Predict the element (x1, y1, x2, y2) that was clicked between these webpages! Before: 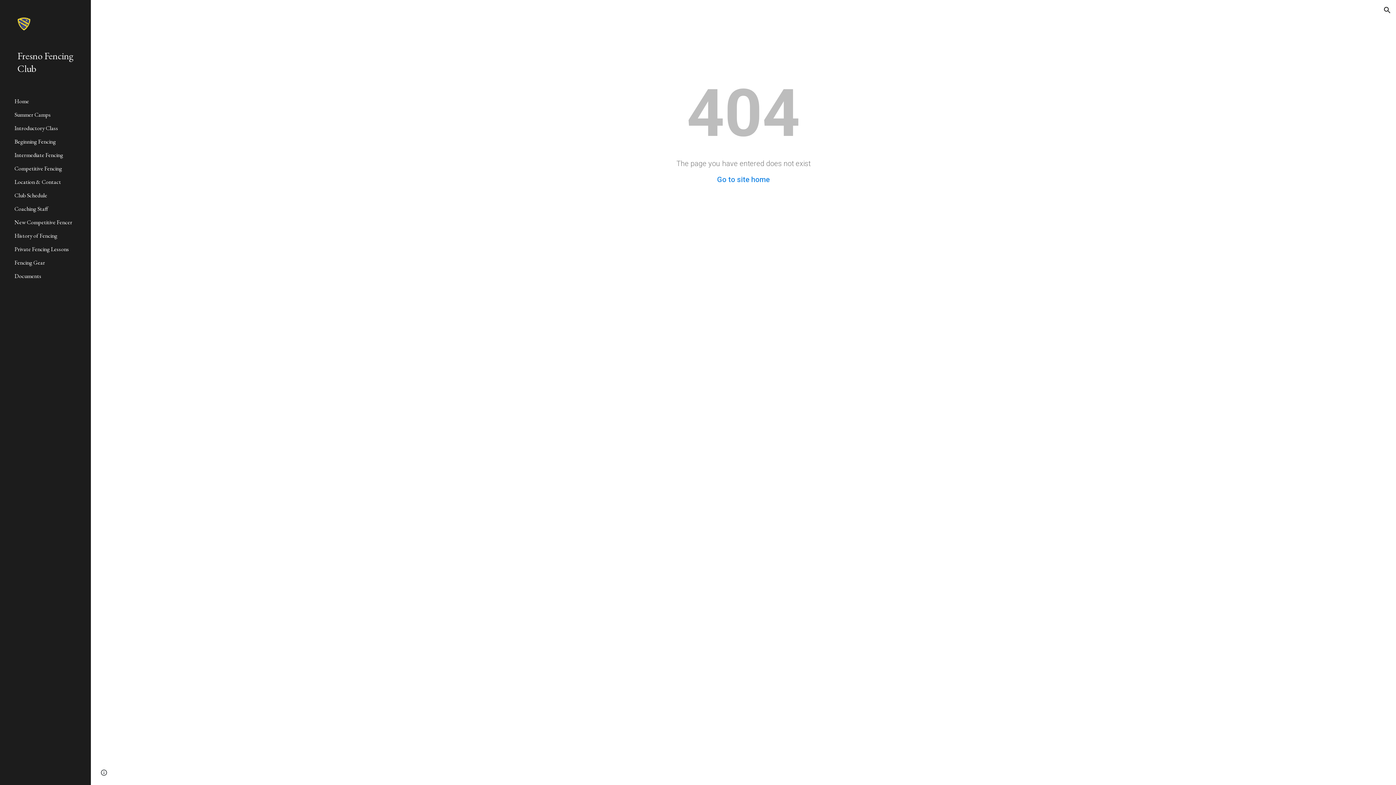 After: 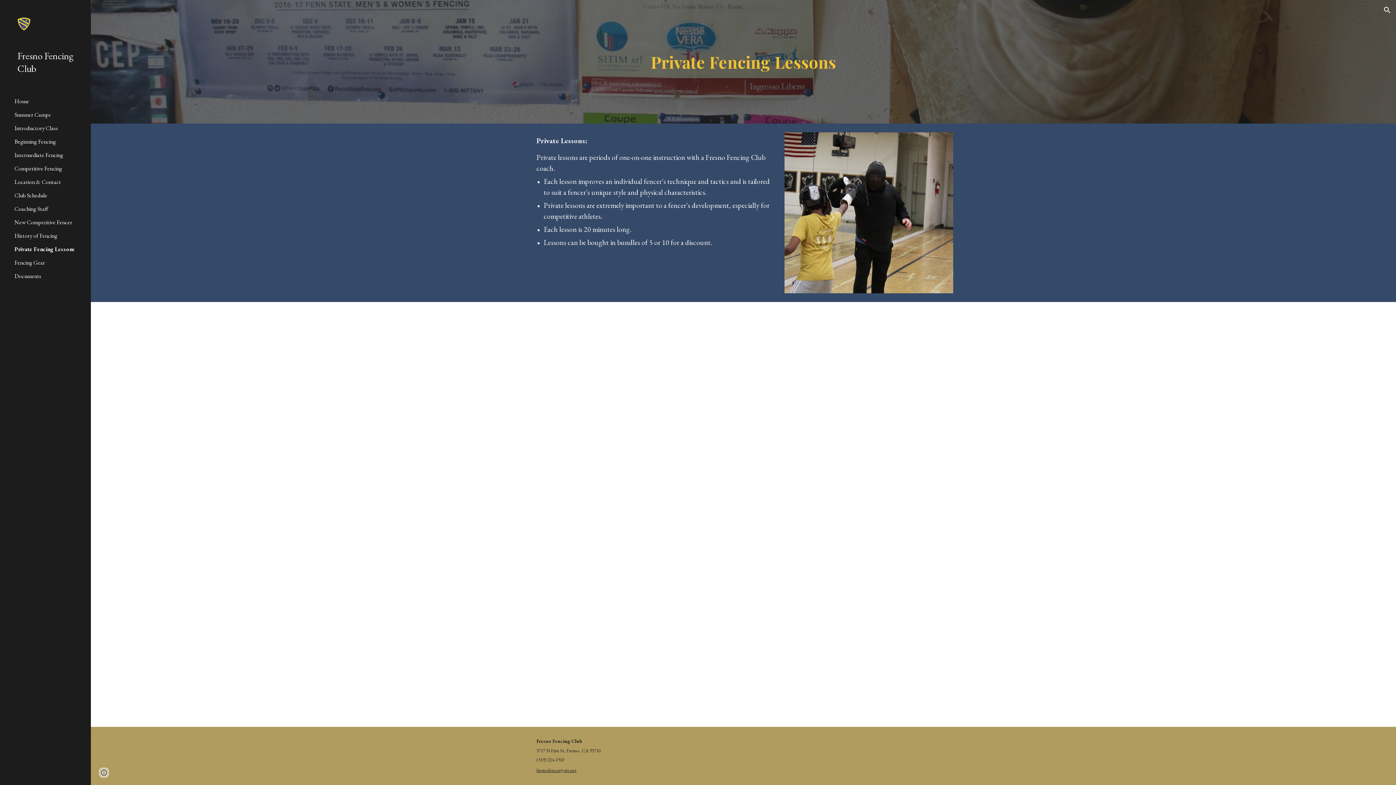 Action: label: Private Fencing Lessons bbox: (13, 245, 86, 253)